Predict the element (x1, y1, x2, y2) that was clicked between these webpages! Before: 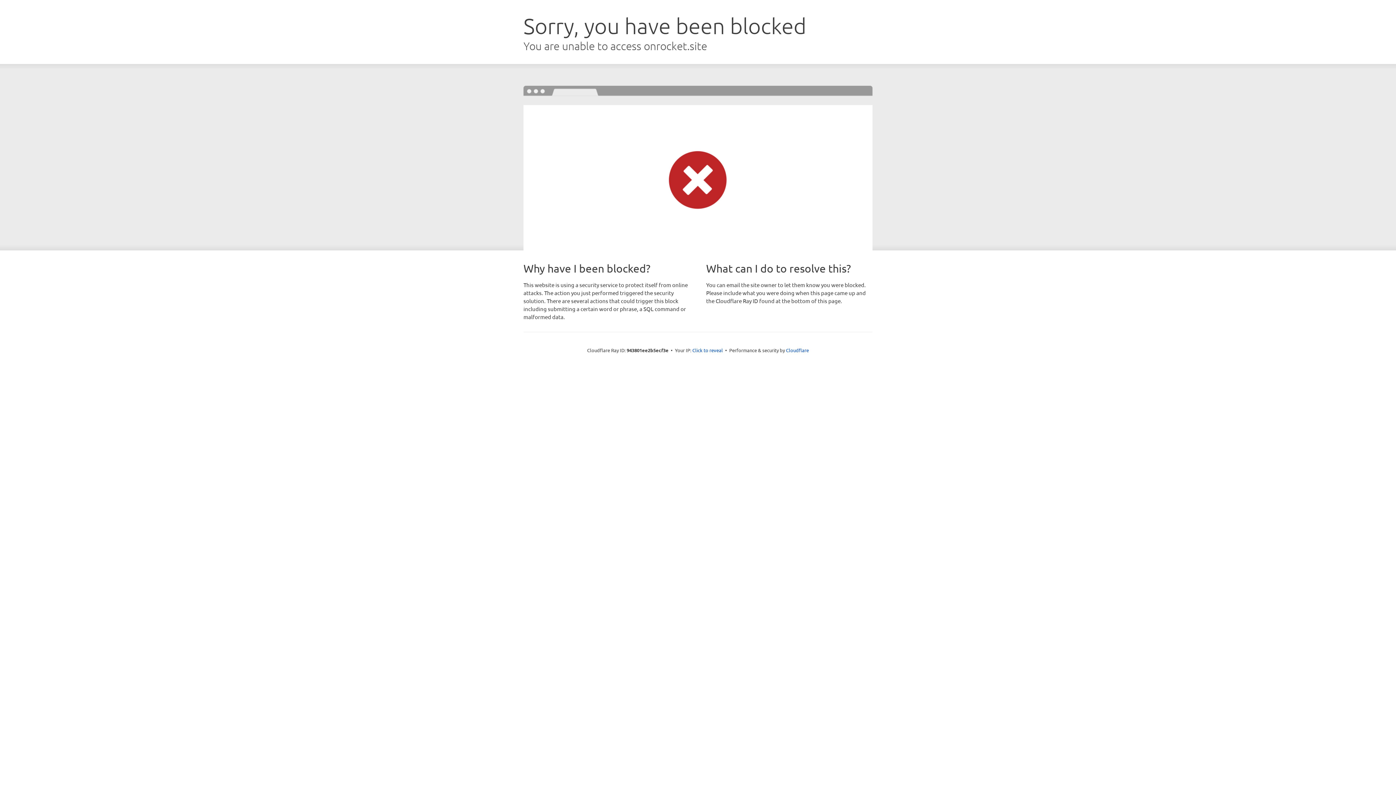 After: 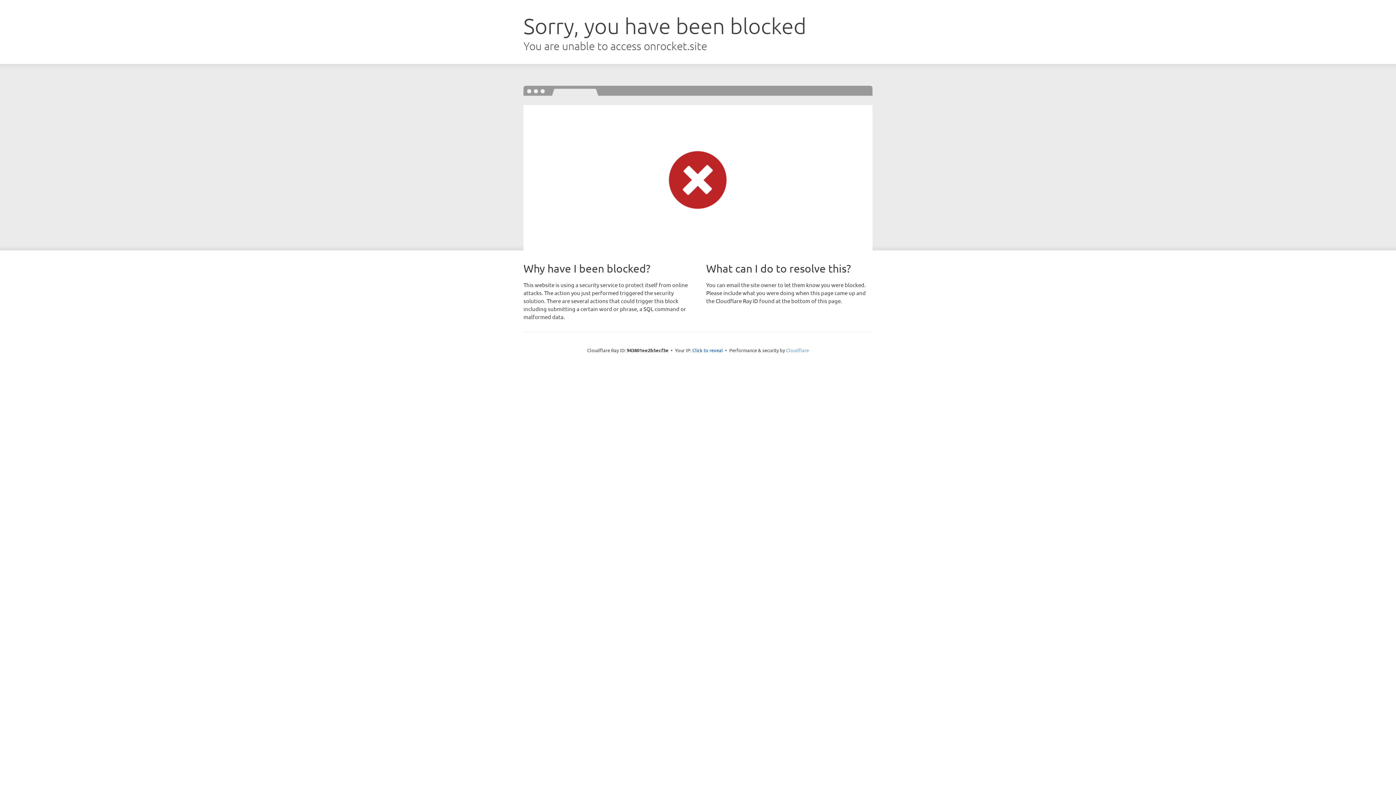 Action: label: Cloudflare bbox: (786, 347, 809, 353)